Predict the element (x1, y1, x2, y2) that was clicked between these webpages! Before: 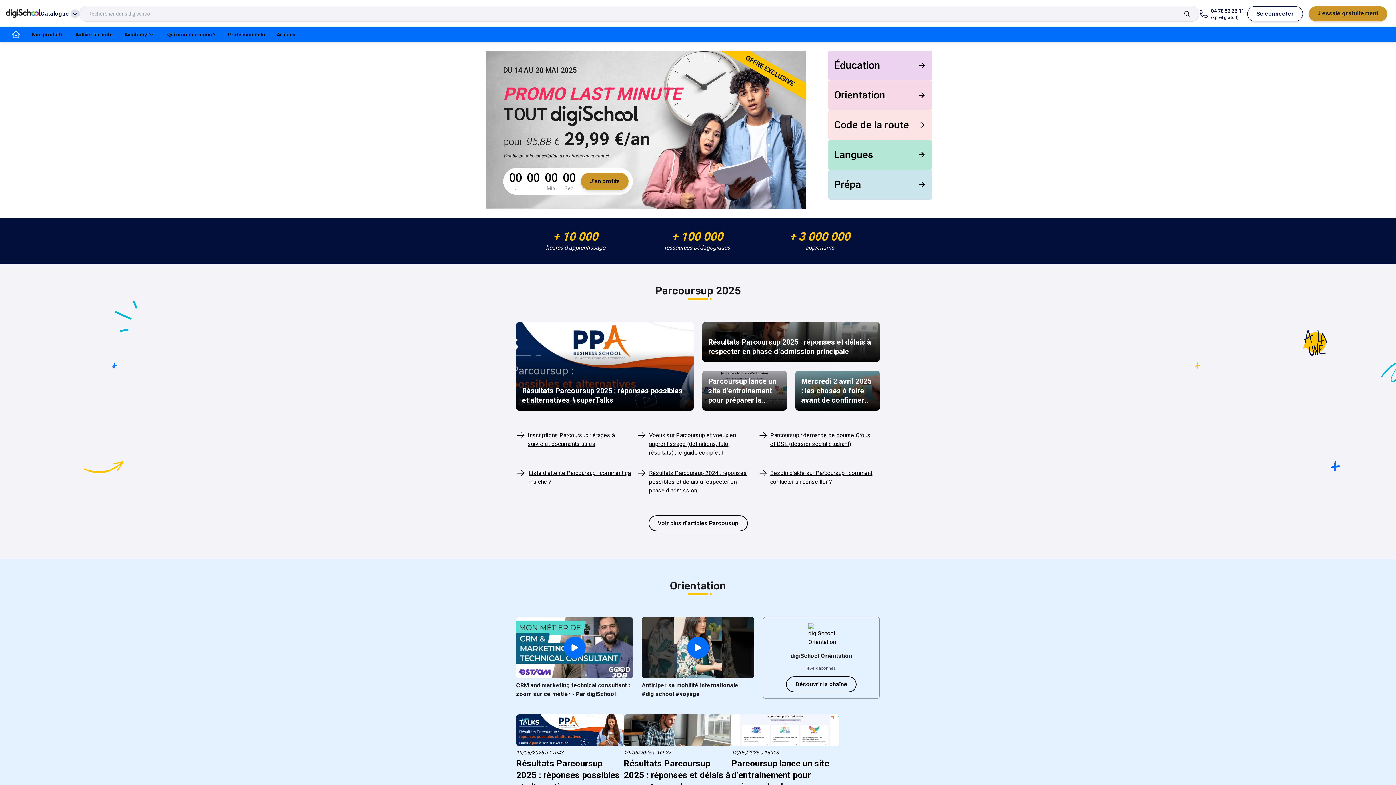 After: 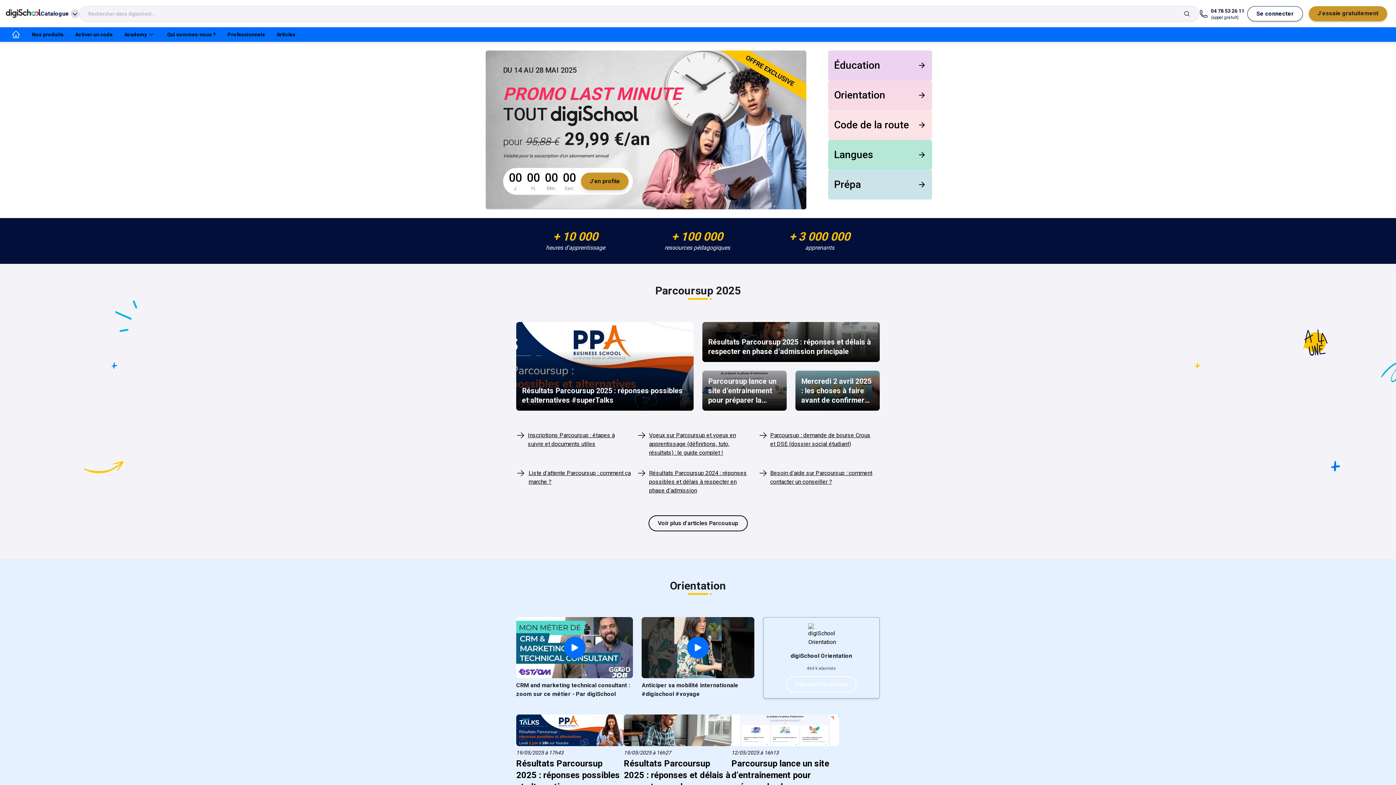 Action: label: Découvrir la chaîne bbox: (786, 676, 856, 692)